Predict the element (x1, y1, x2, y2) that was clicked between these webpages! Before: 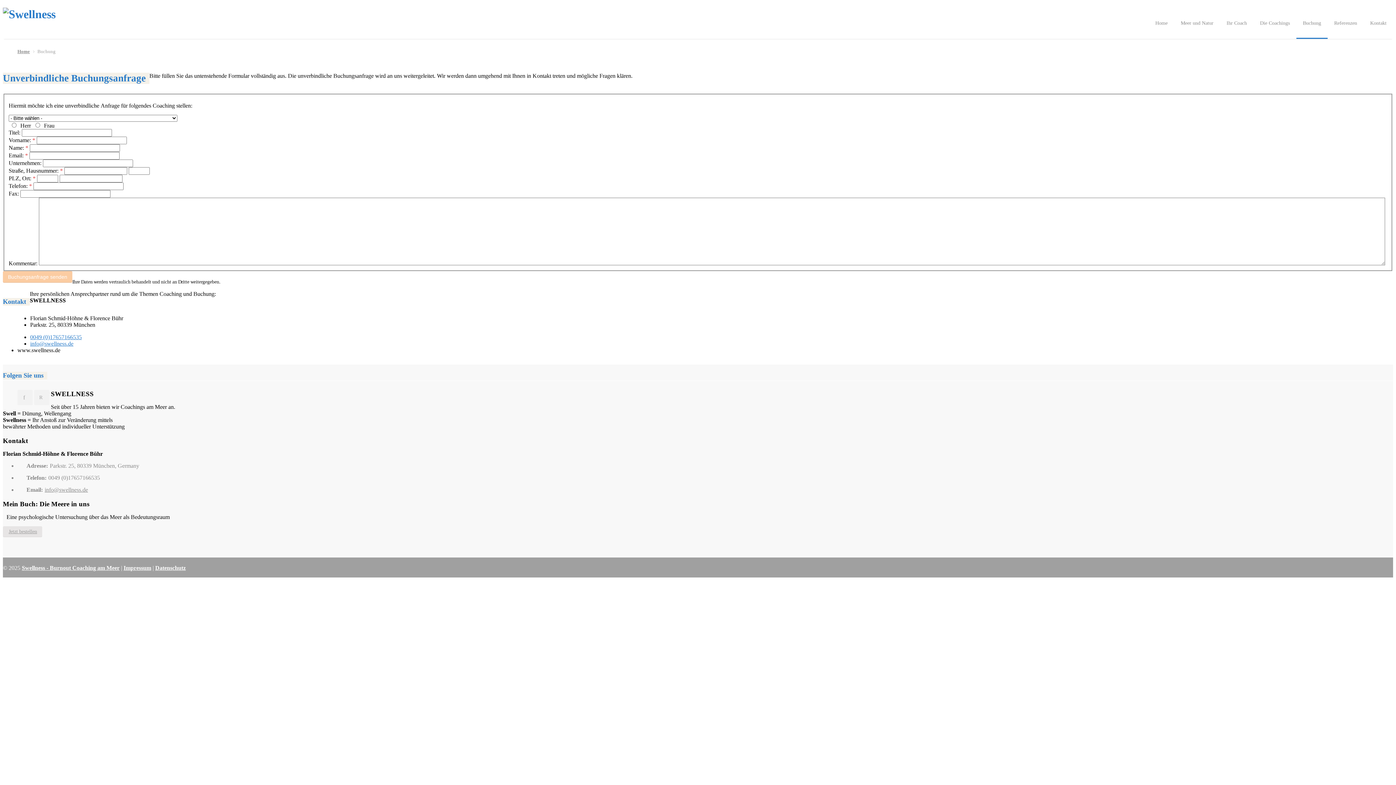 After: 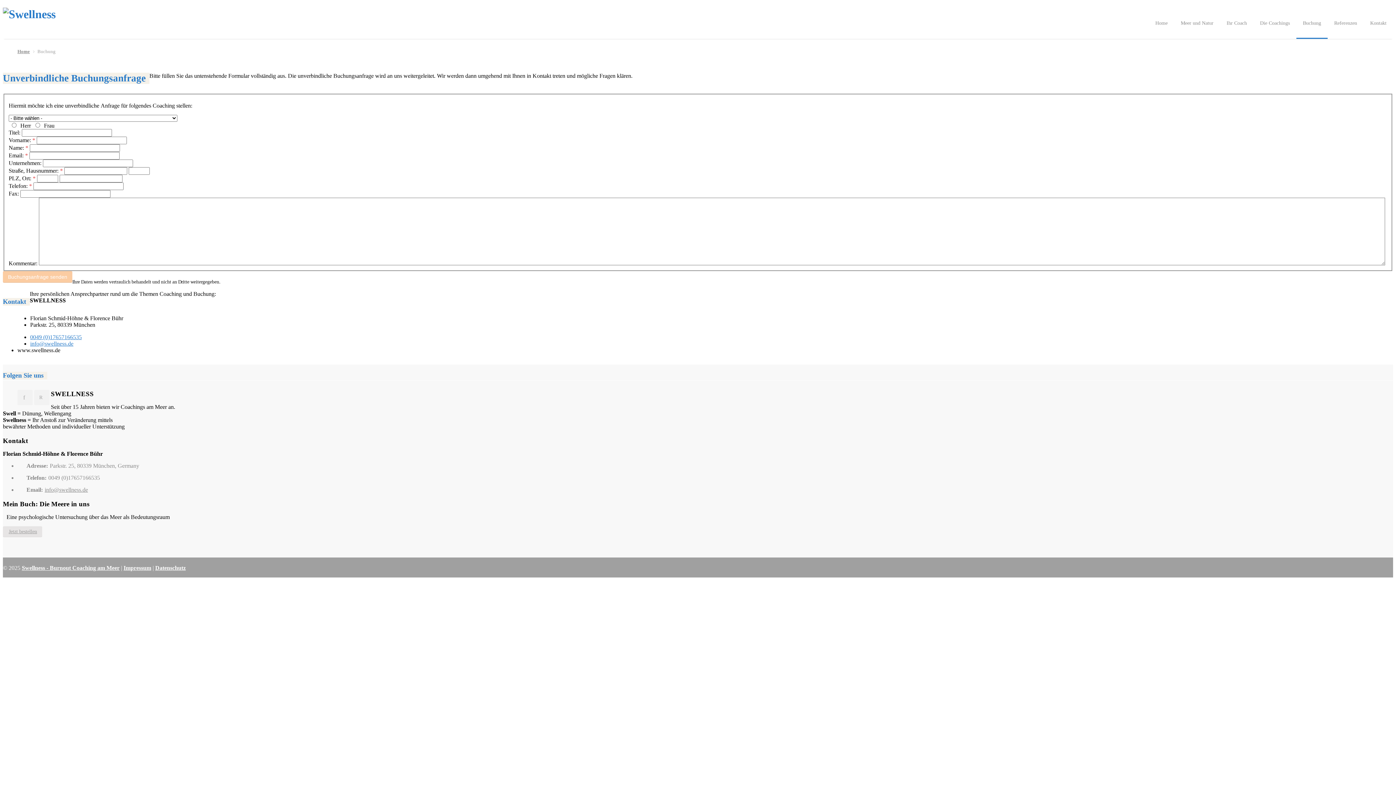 Action: bbox: (30, 340, 73, 346) label: info@swellness.de